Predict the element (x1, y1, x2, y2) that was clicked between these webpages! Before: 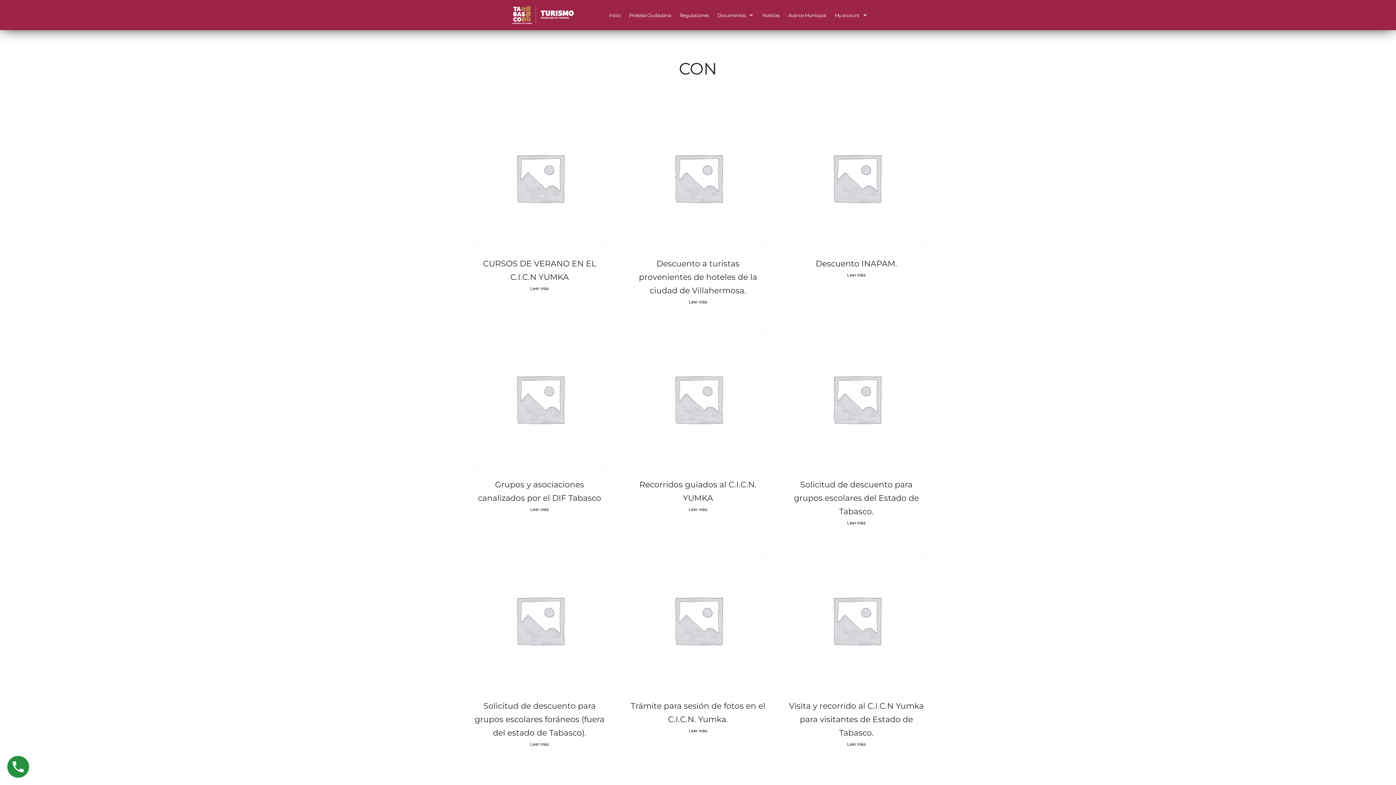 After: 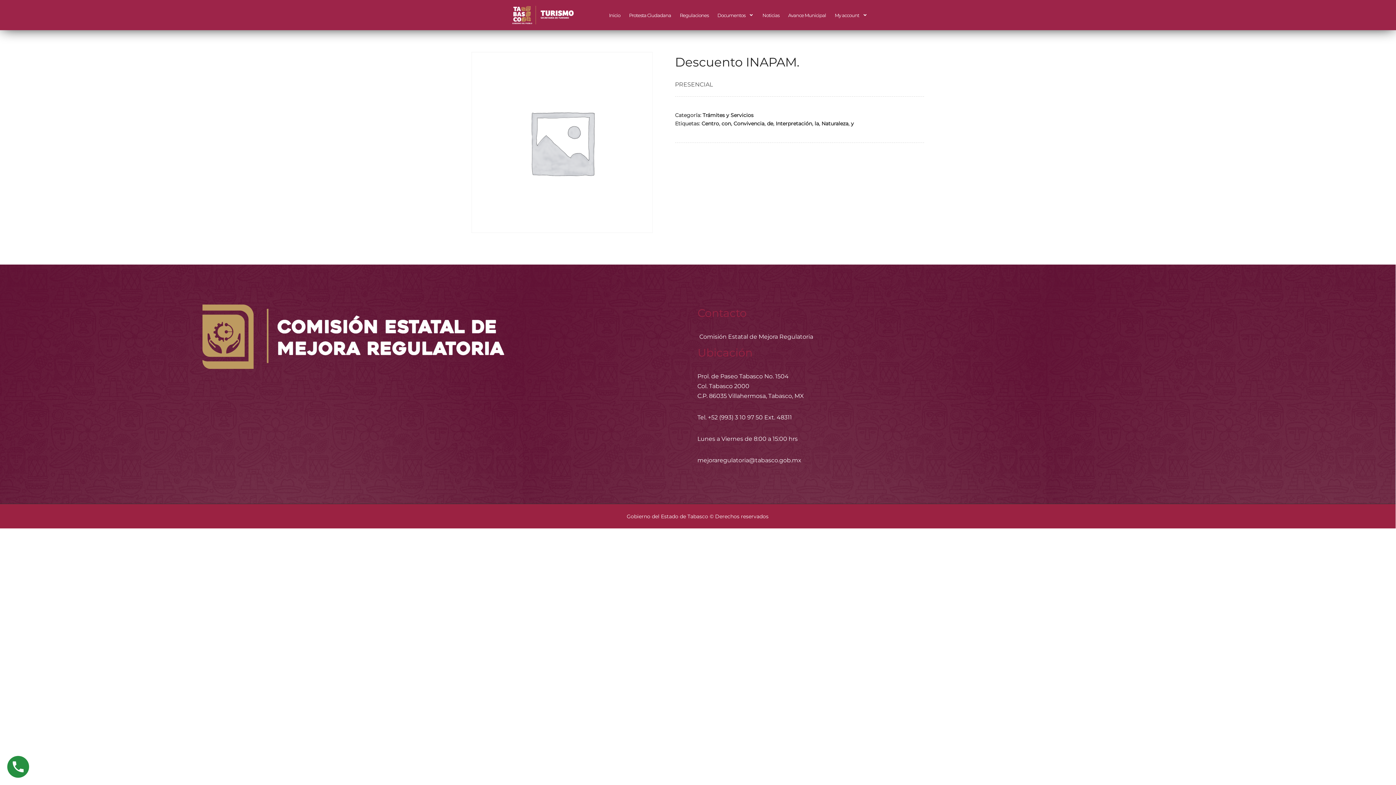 Action: label: Lee más sobre “Descuento INAPAM.” bbox: (788, 271, 924, 278)